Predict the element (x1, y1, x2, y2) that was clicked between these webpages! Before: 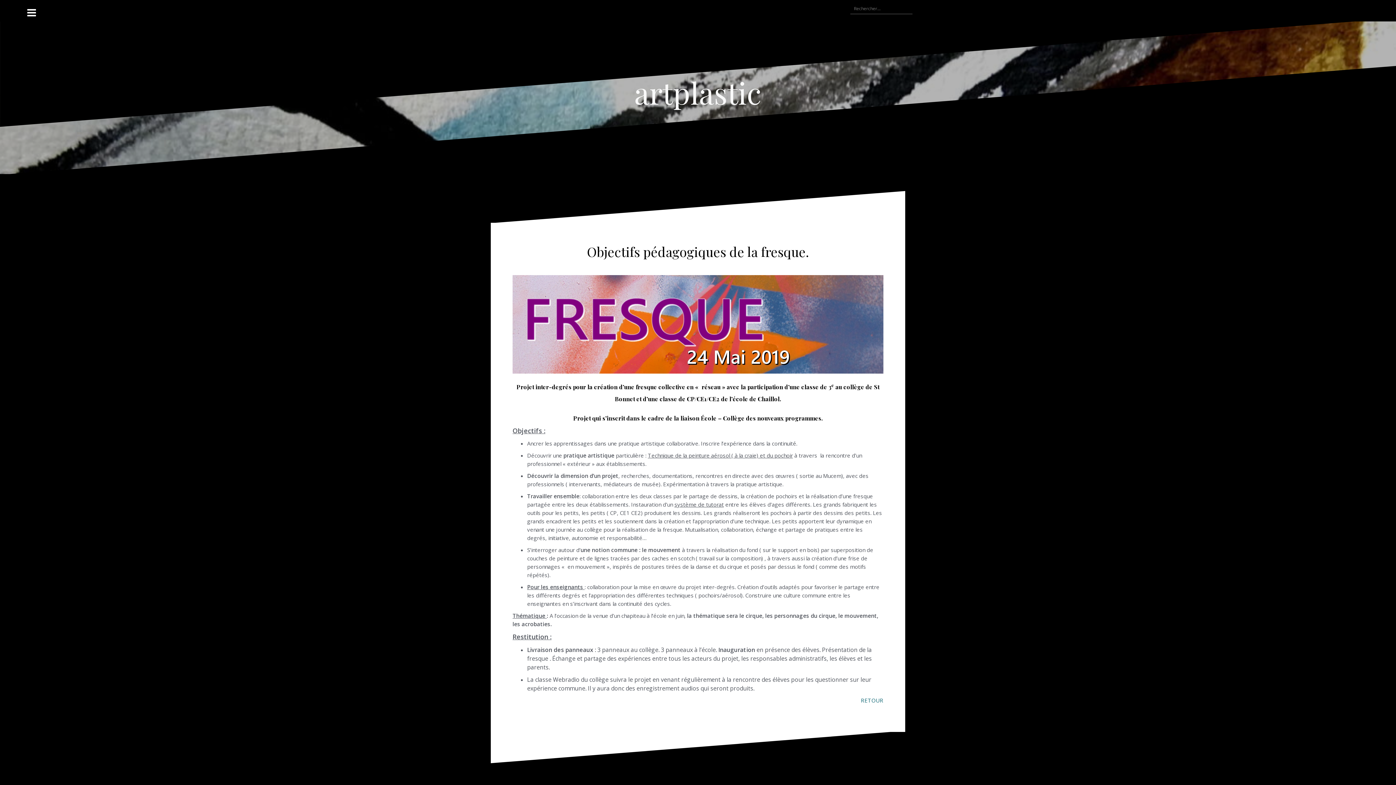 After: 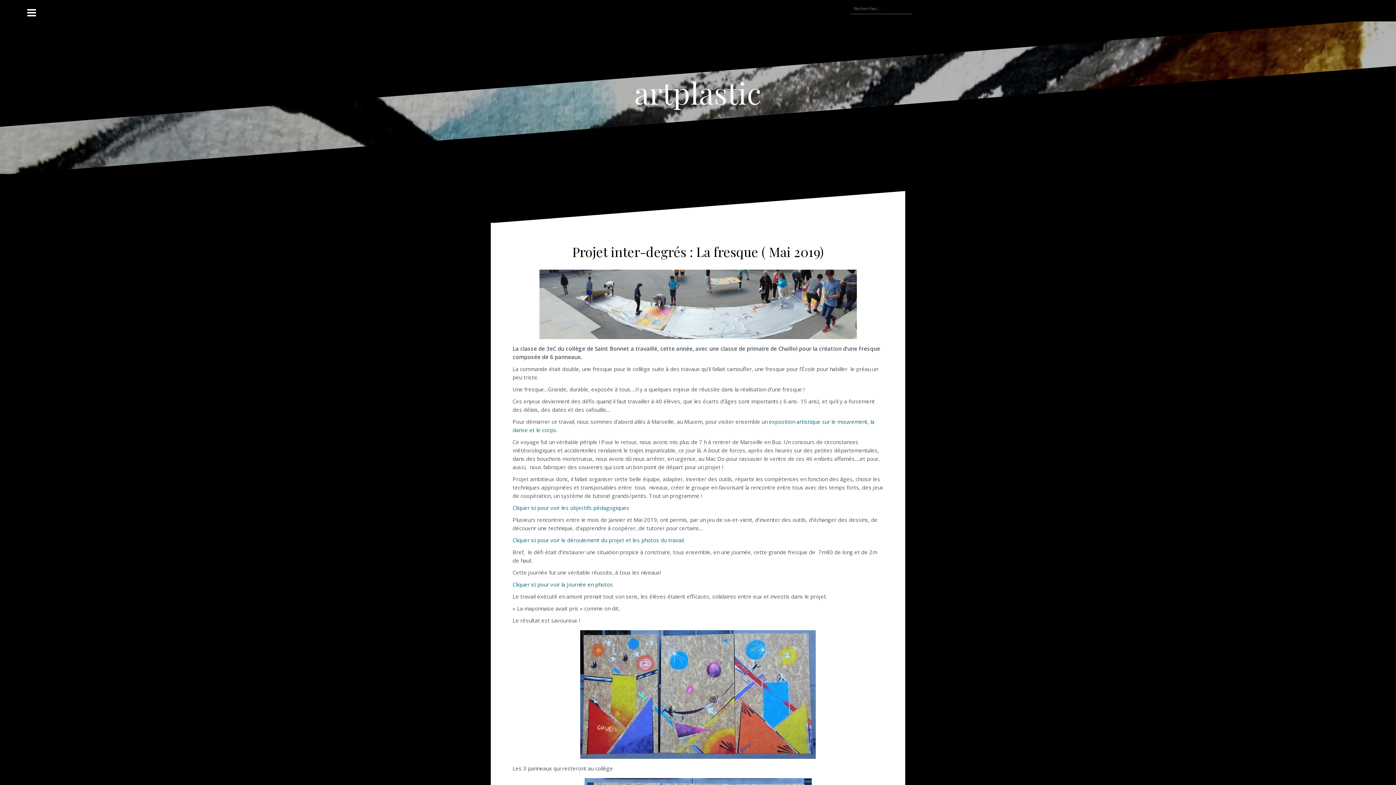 Action: label: RETOUR bbox: (861, 697, 883, 704)